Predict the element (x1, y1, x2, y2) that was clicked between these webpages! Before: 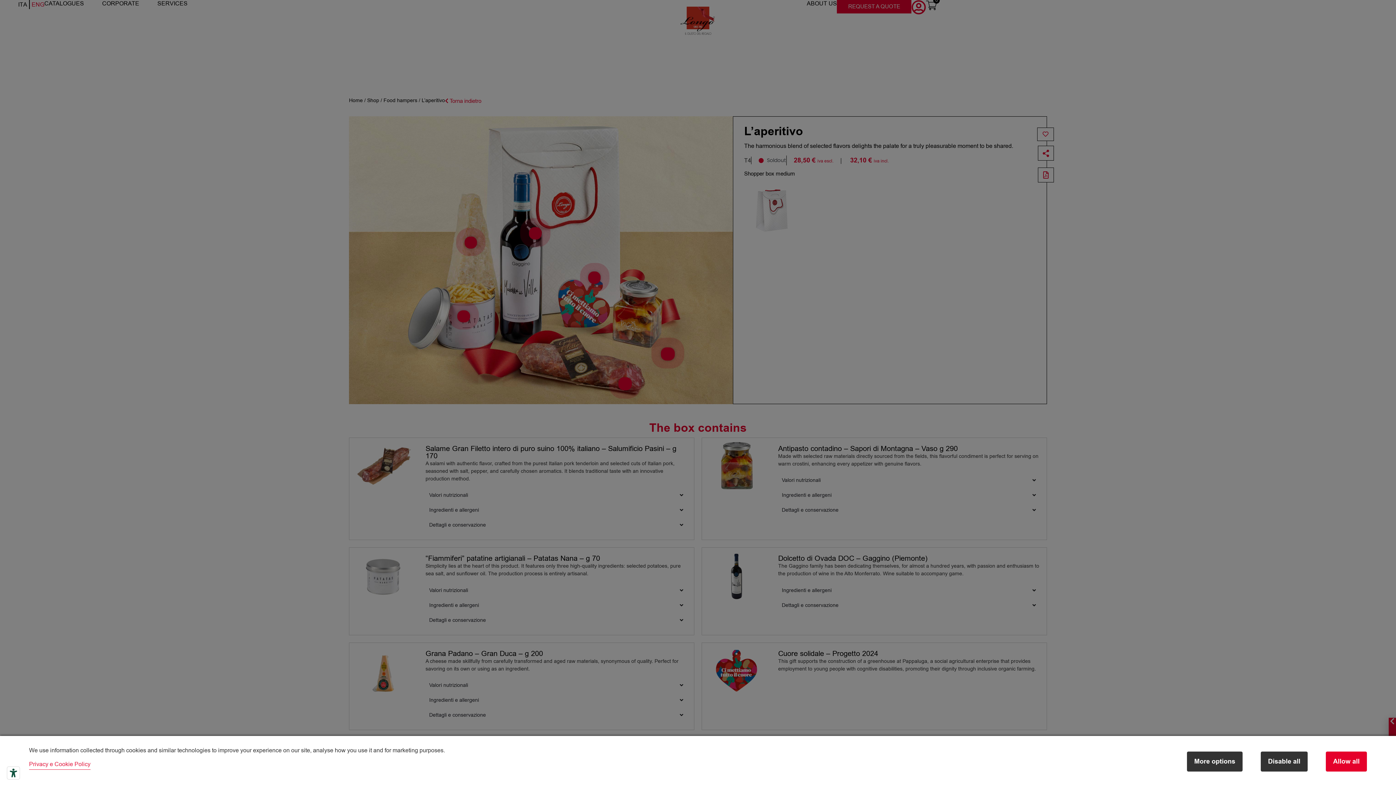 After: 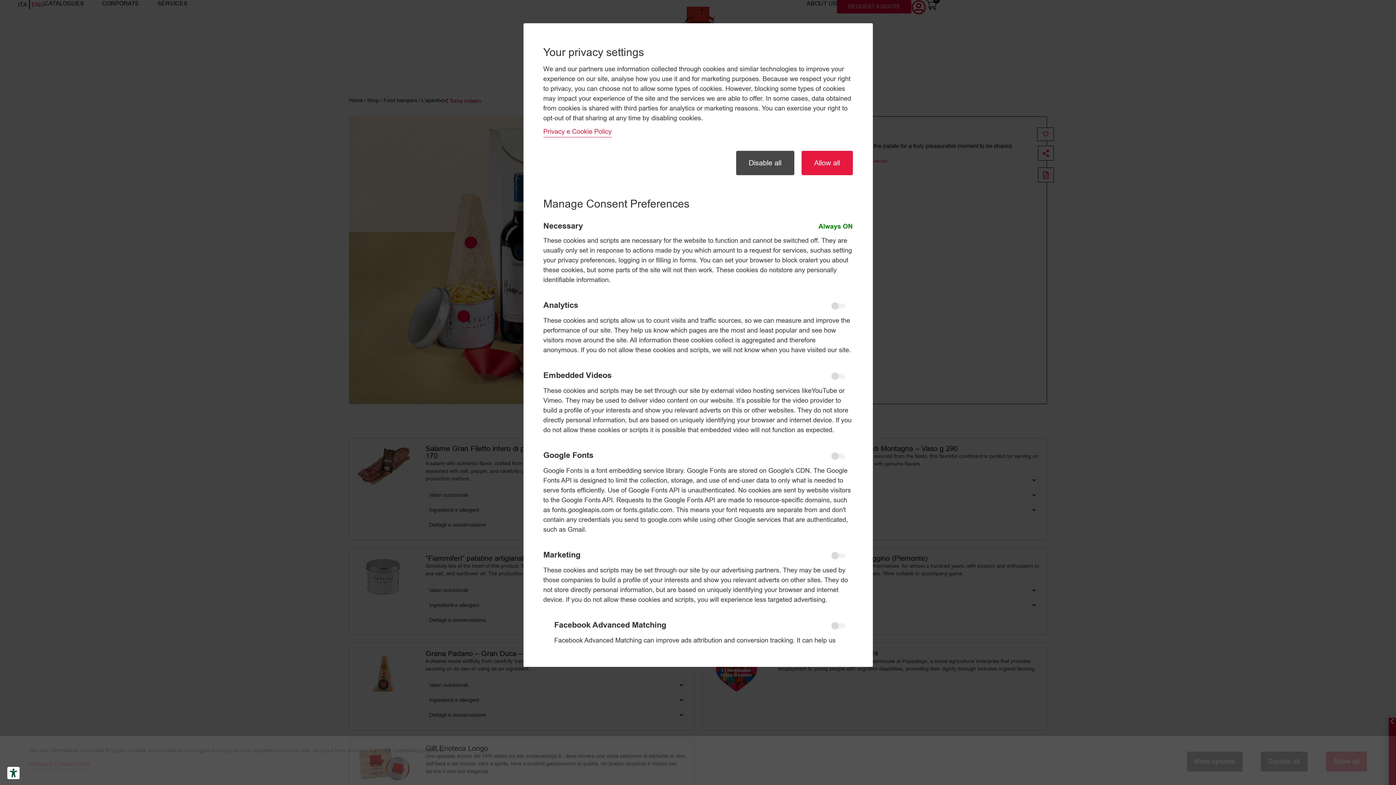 Action: label: More options bbox: (1187, 751, 1242, 771)